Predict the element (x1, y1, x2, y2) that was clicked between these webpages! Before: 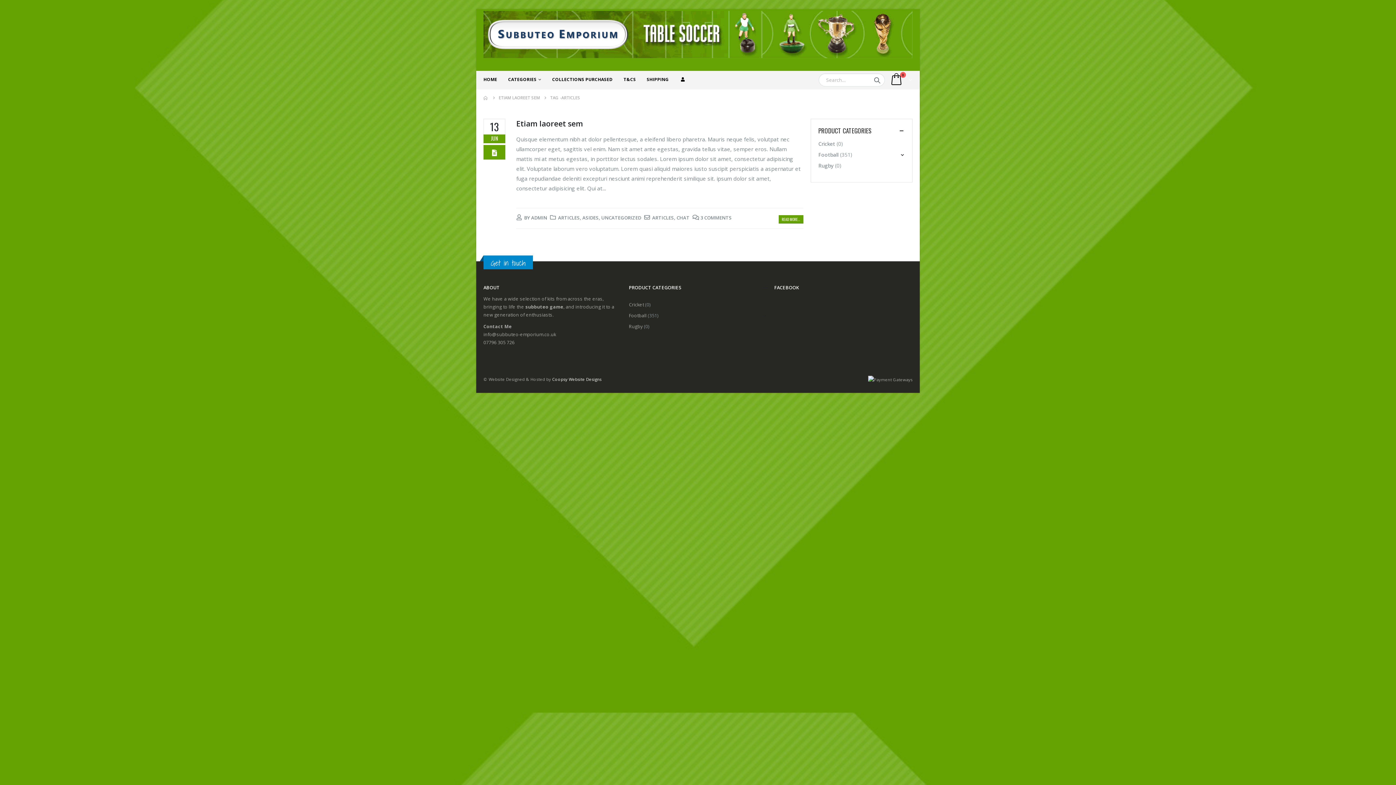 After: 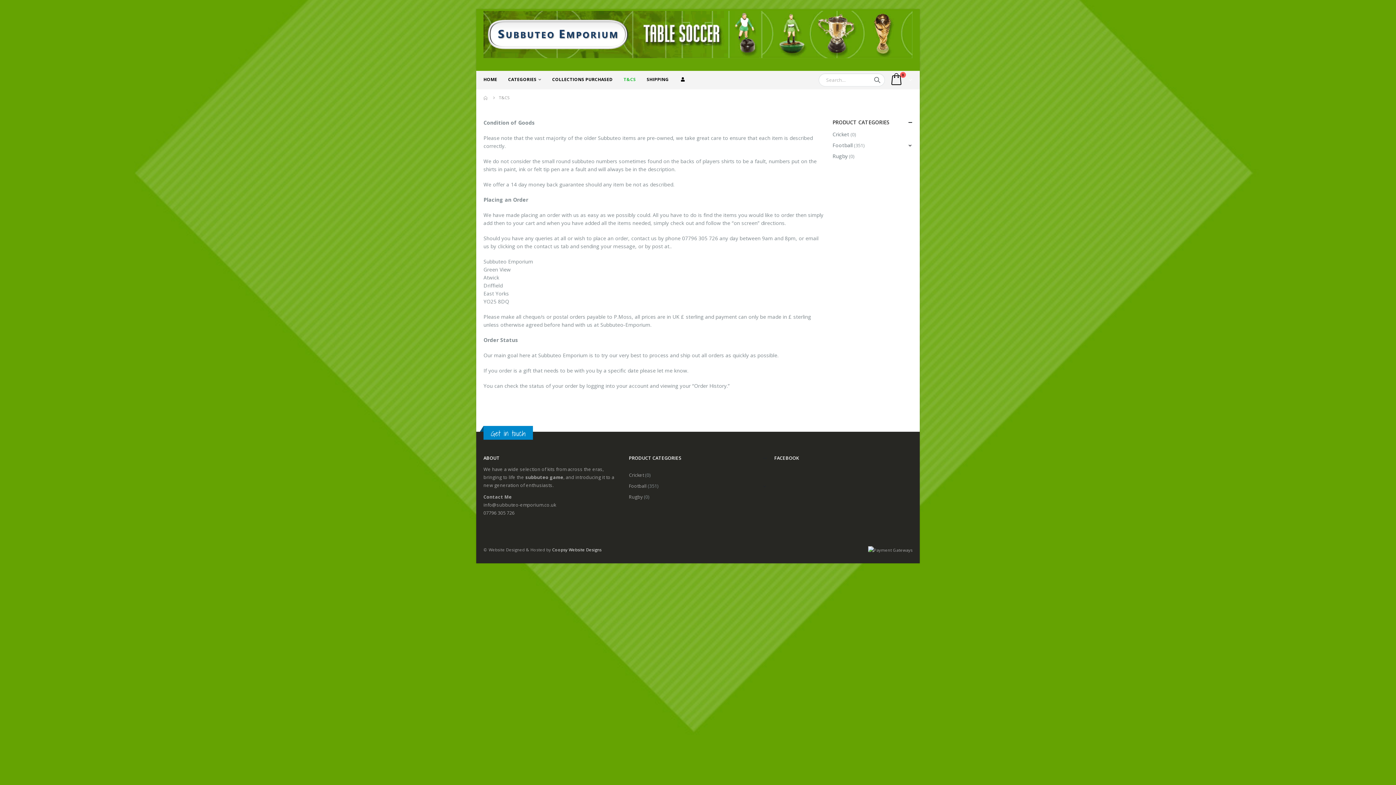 Action: bbox: (623, 70, 636, 89) label: T&CS